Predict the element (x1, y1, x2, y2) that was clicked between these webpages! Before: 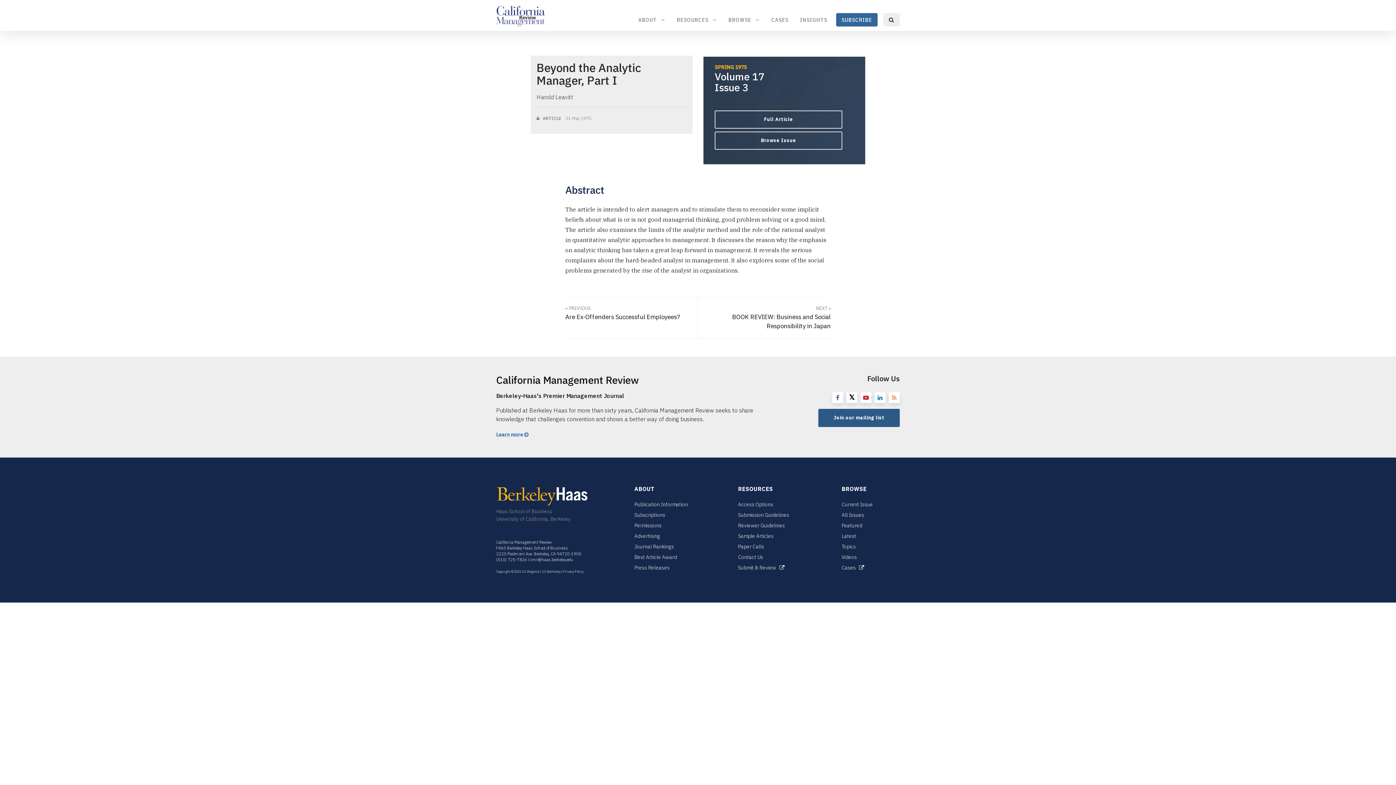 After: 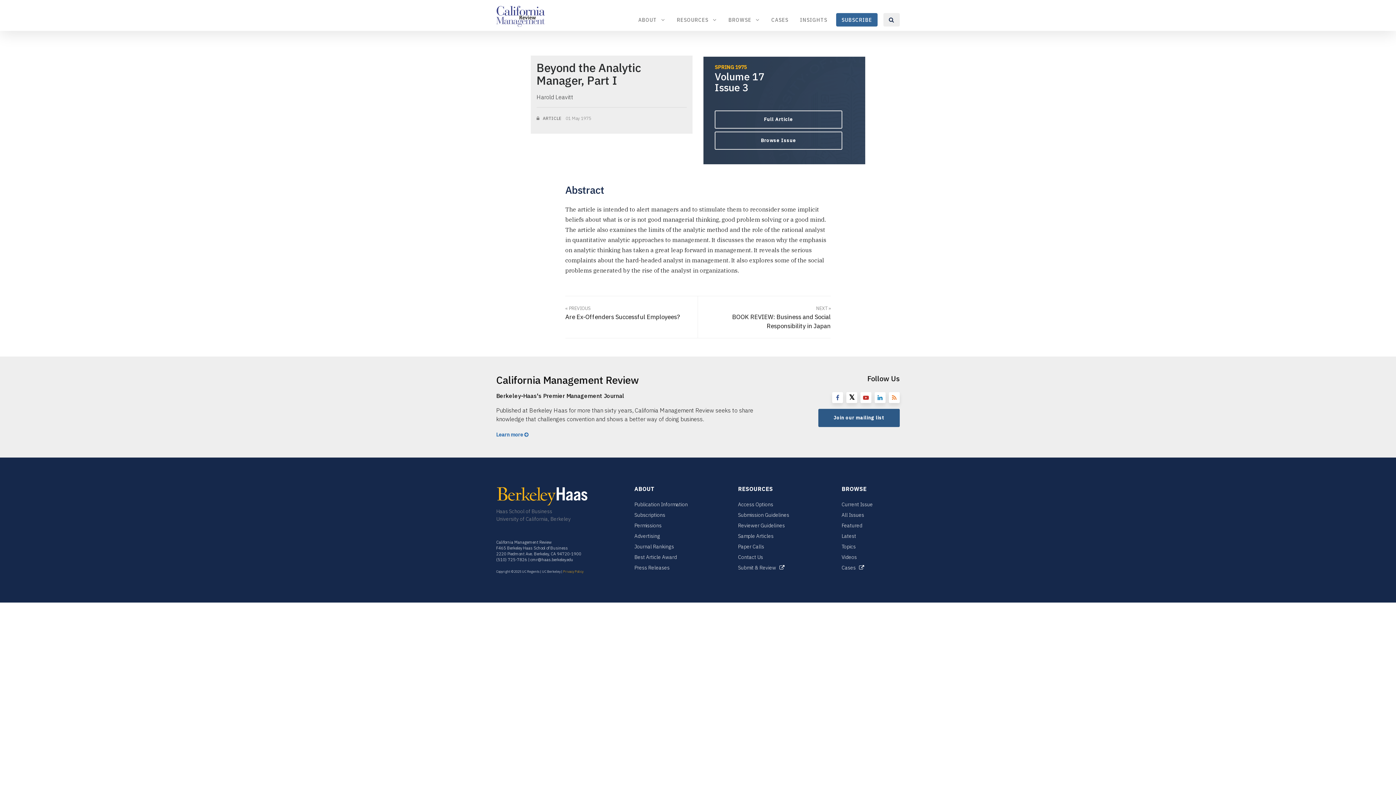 Action: bbox: (563, 569, 583, 573) label: Privacy Policy